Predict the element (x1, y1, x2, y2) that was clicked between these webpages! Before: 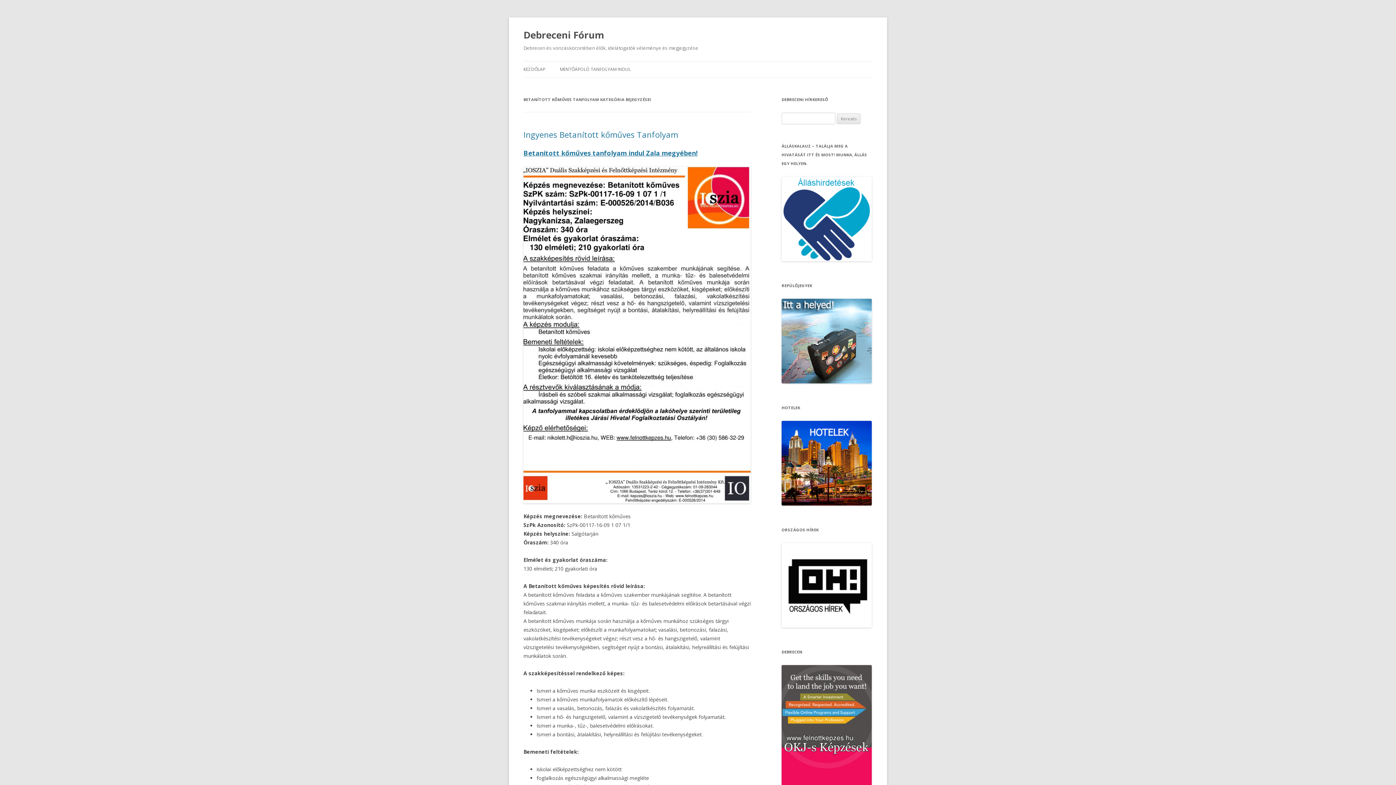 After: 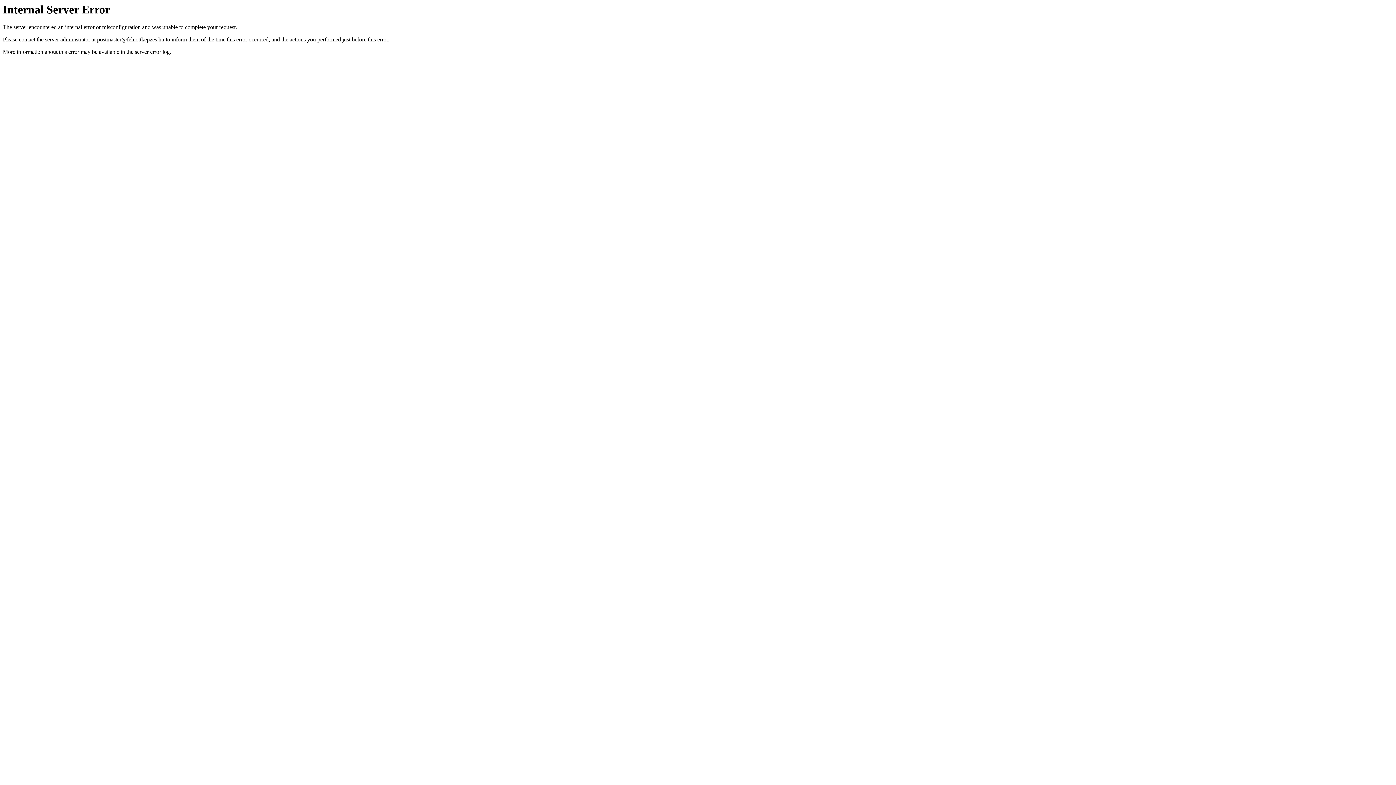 Action: label: Betanított kőműves tanfolyam indul Zala megyében! bbox: (523, 148, 697, 157)